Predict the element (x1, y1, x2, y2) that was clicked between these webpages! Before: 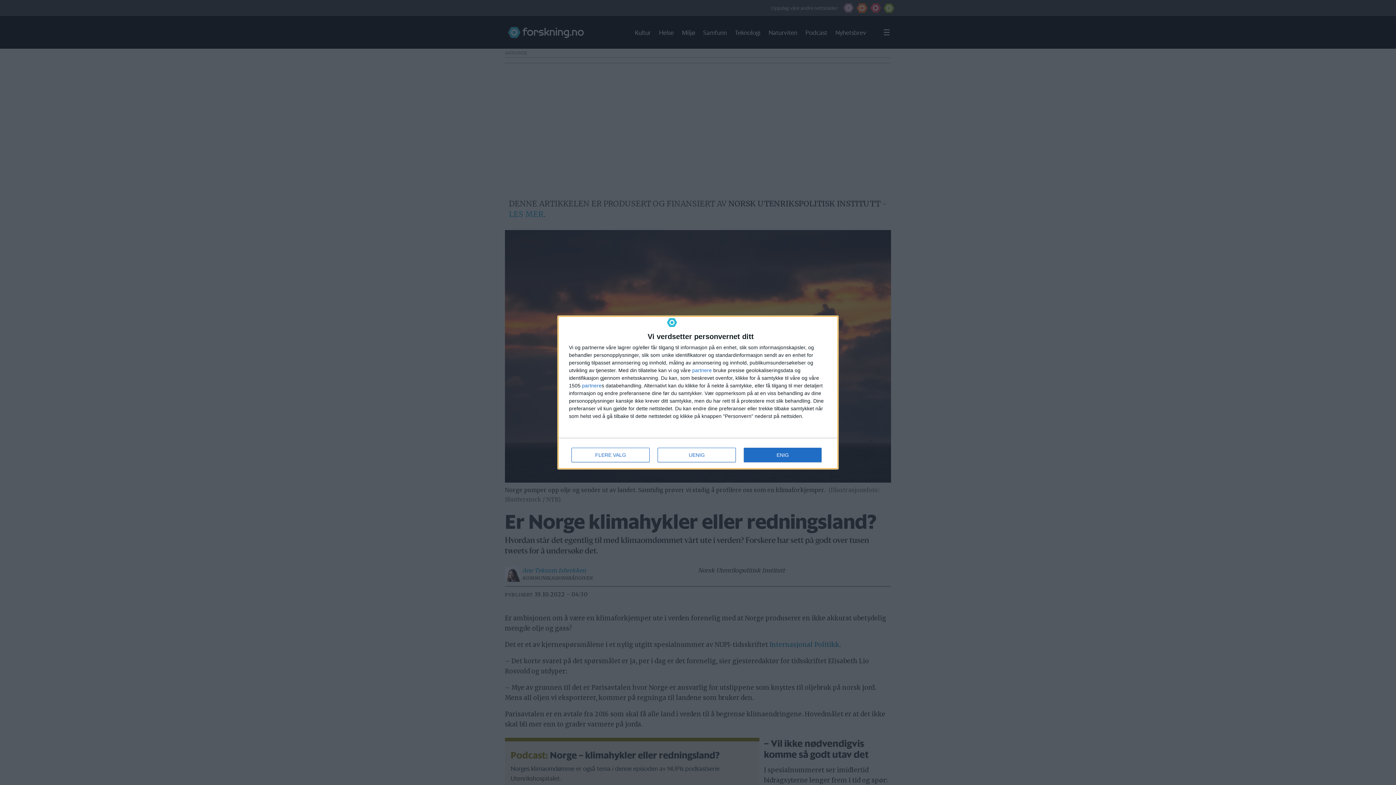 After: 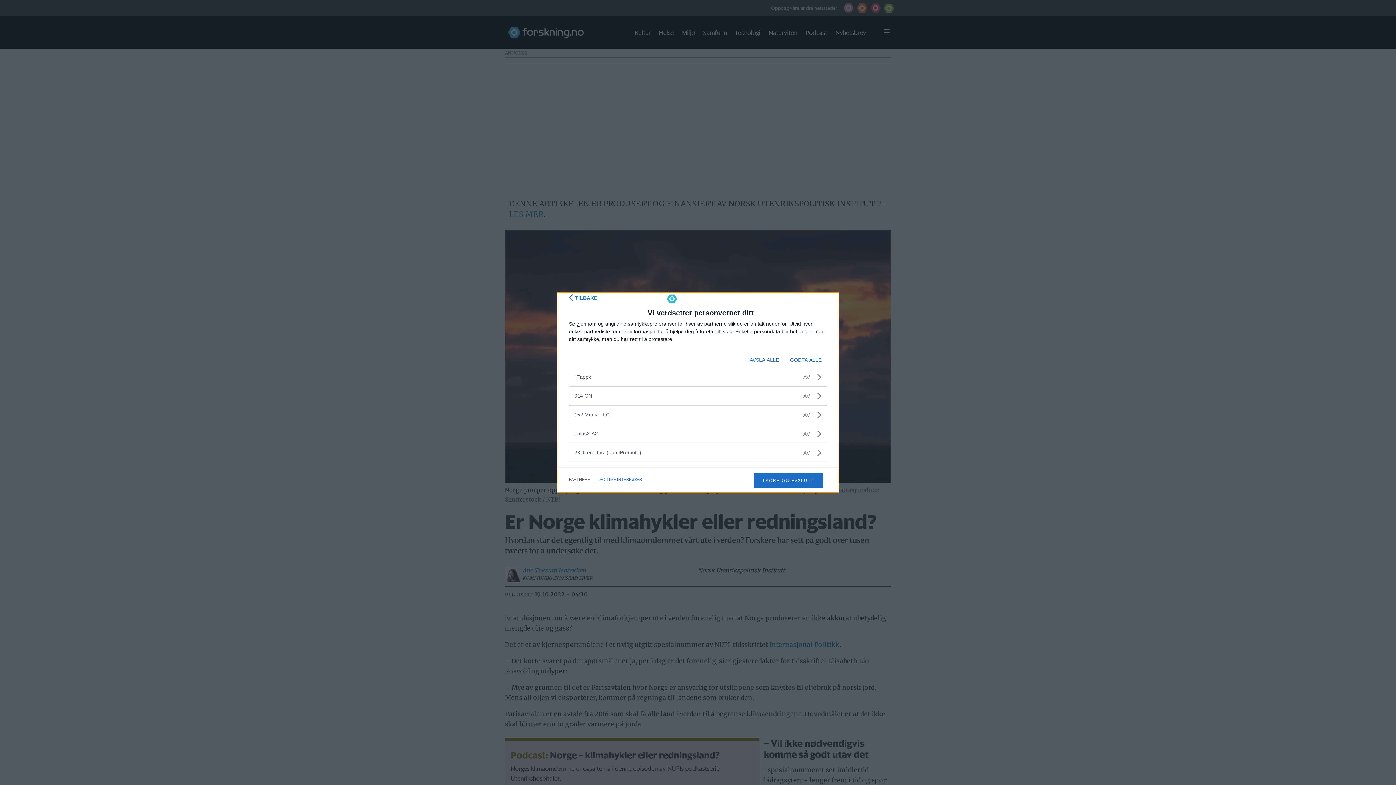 Action: bbox: (582, 383, 601, 388) label: partnere